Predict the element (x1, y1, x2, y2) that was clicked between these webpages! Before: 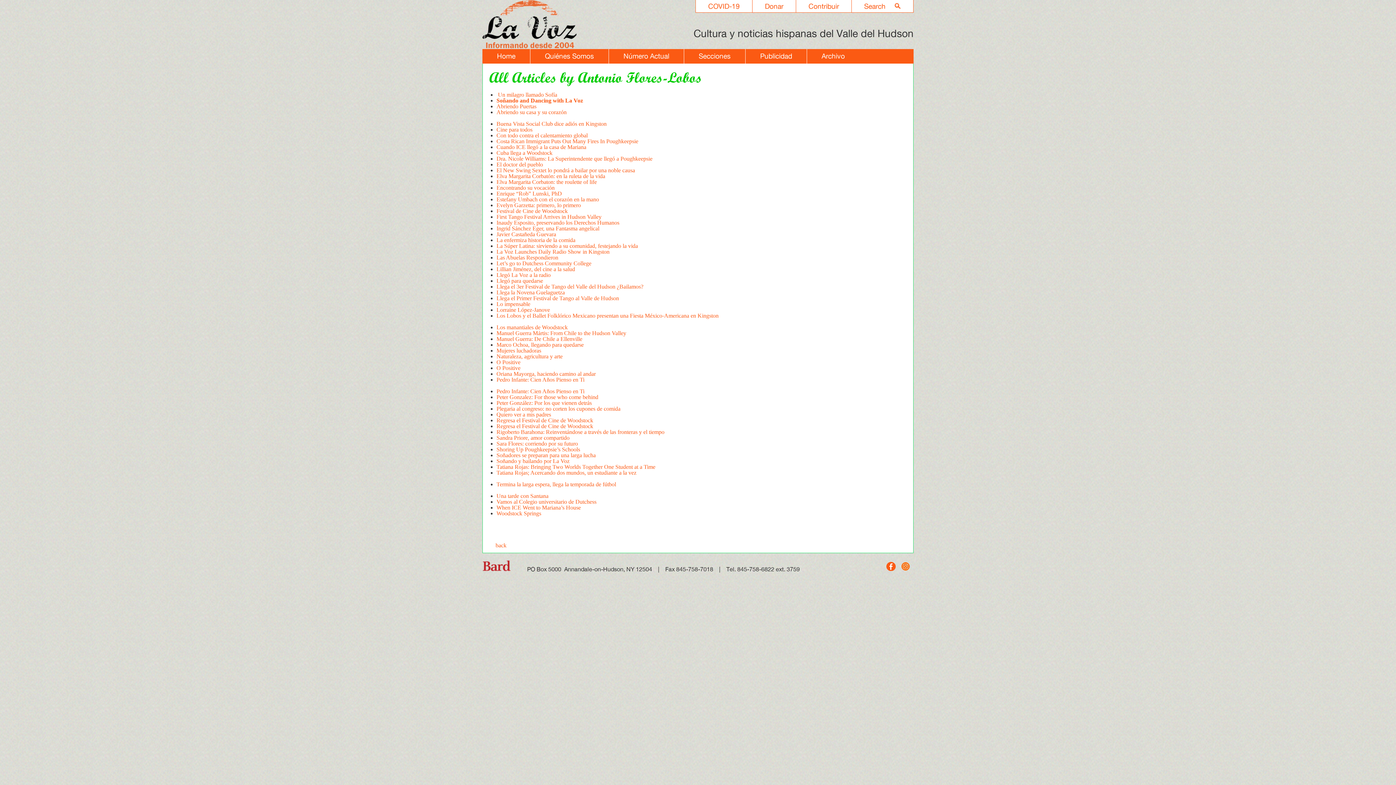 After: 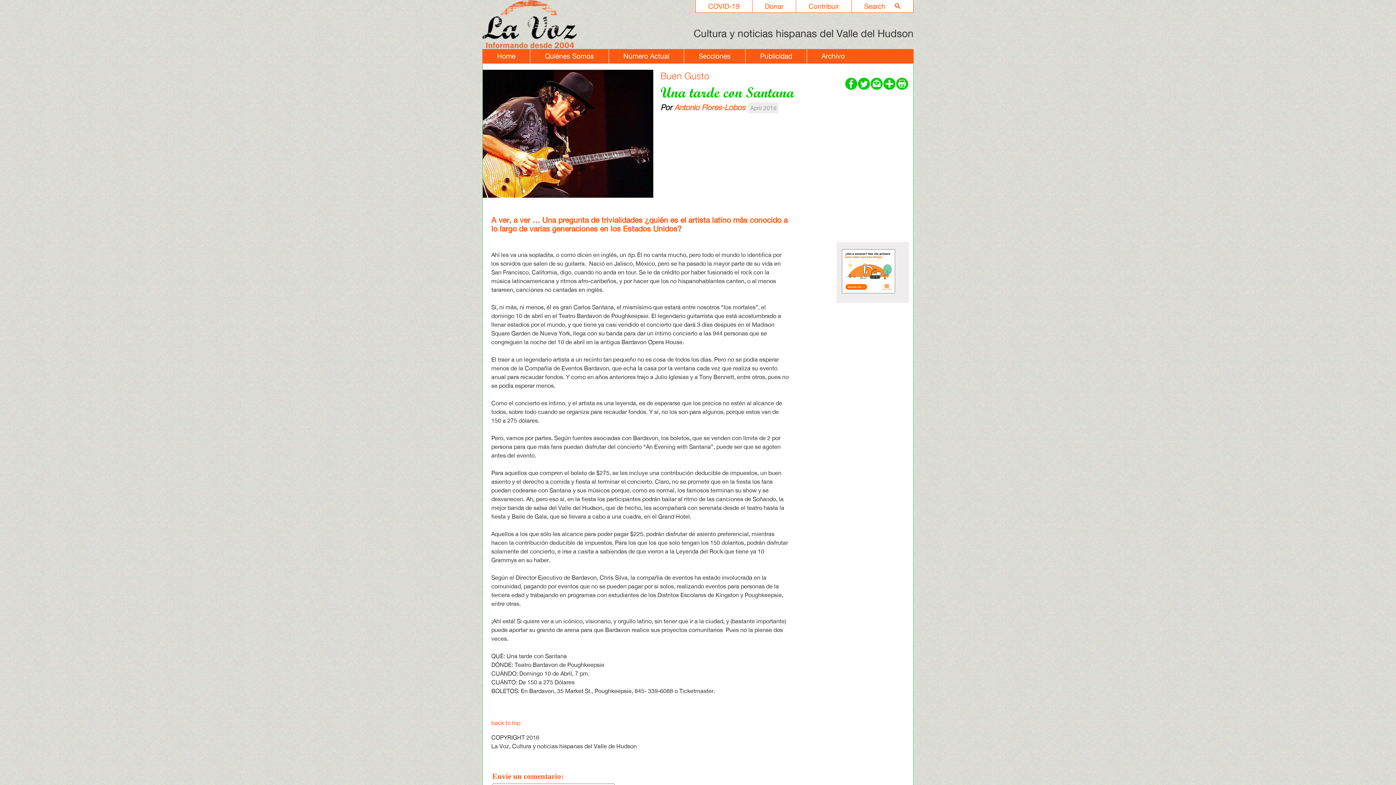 Action: label: Una tarde con Santana bbox: (496, 493, 548, 499)